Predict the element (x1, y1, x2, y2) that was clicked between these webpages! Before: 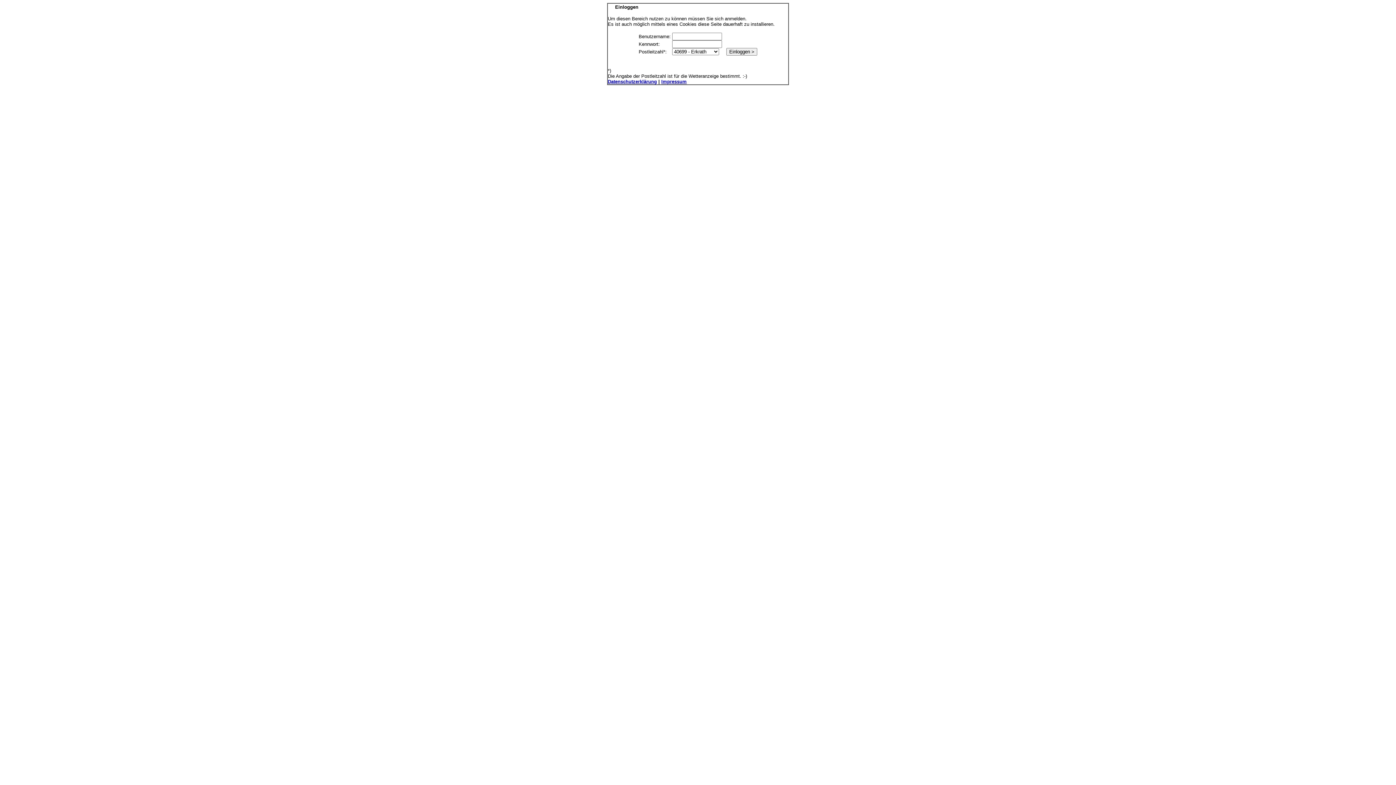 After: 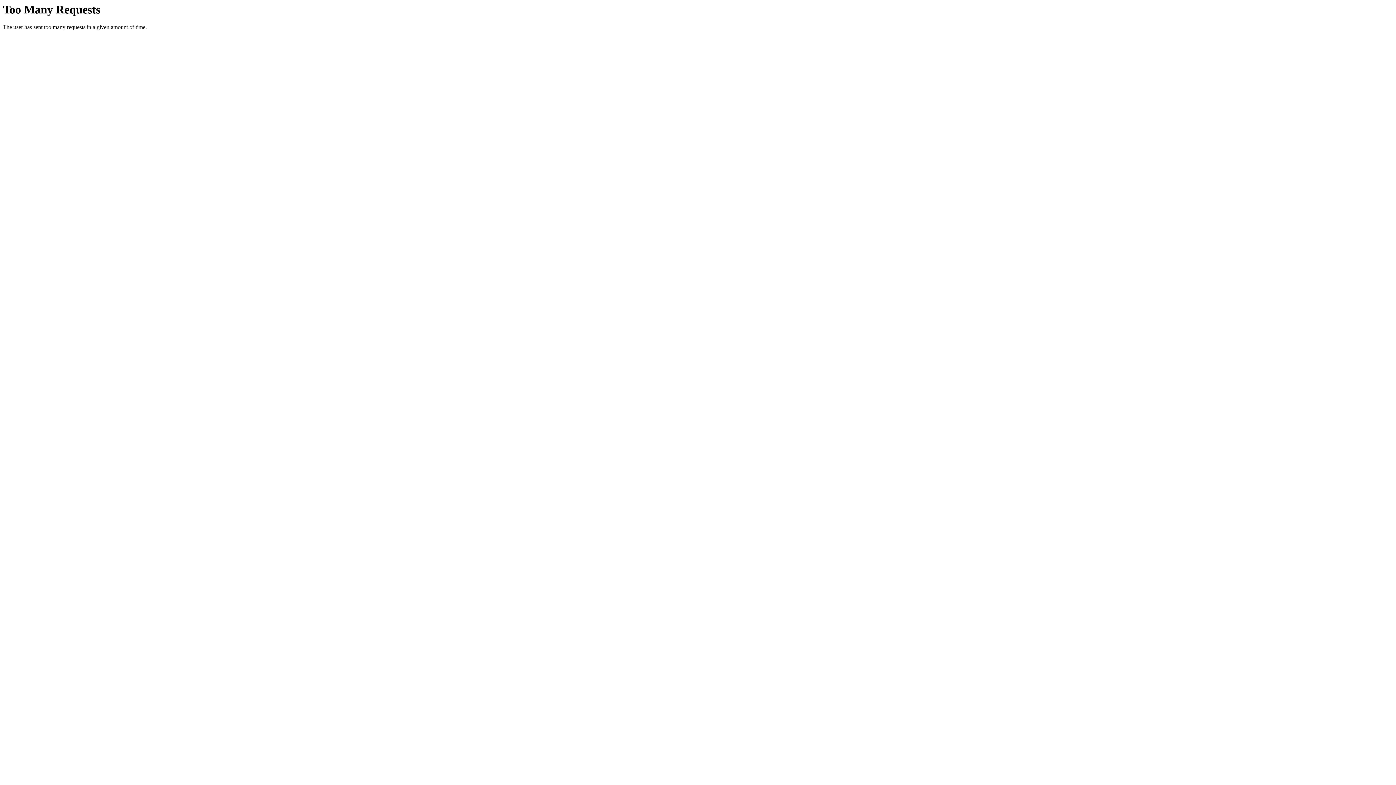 Action: label: Impressum bbox: (661, 78, 686, 84)